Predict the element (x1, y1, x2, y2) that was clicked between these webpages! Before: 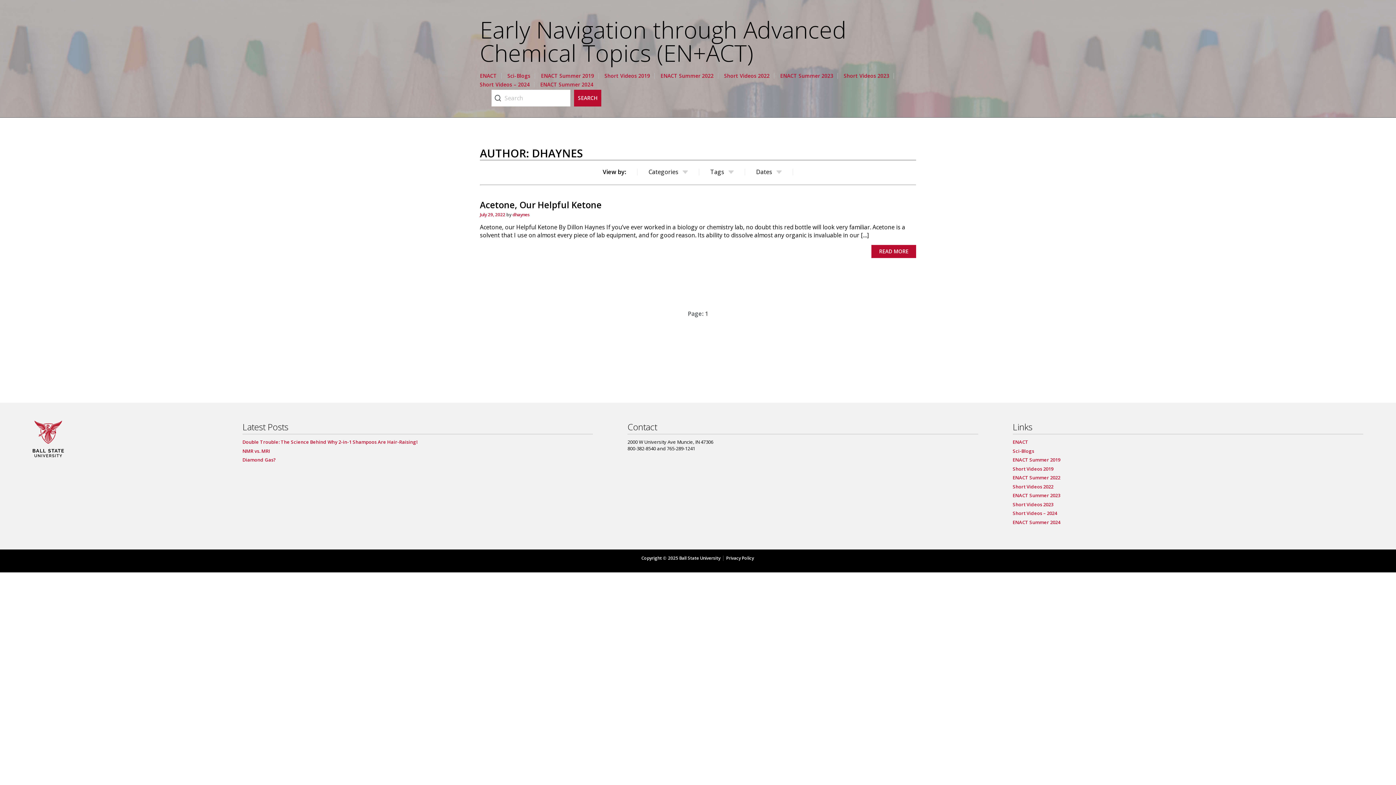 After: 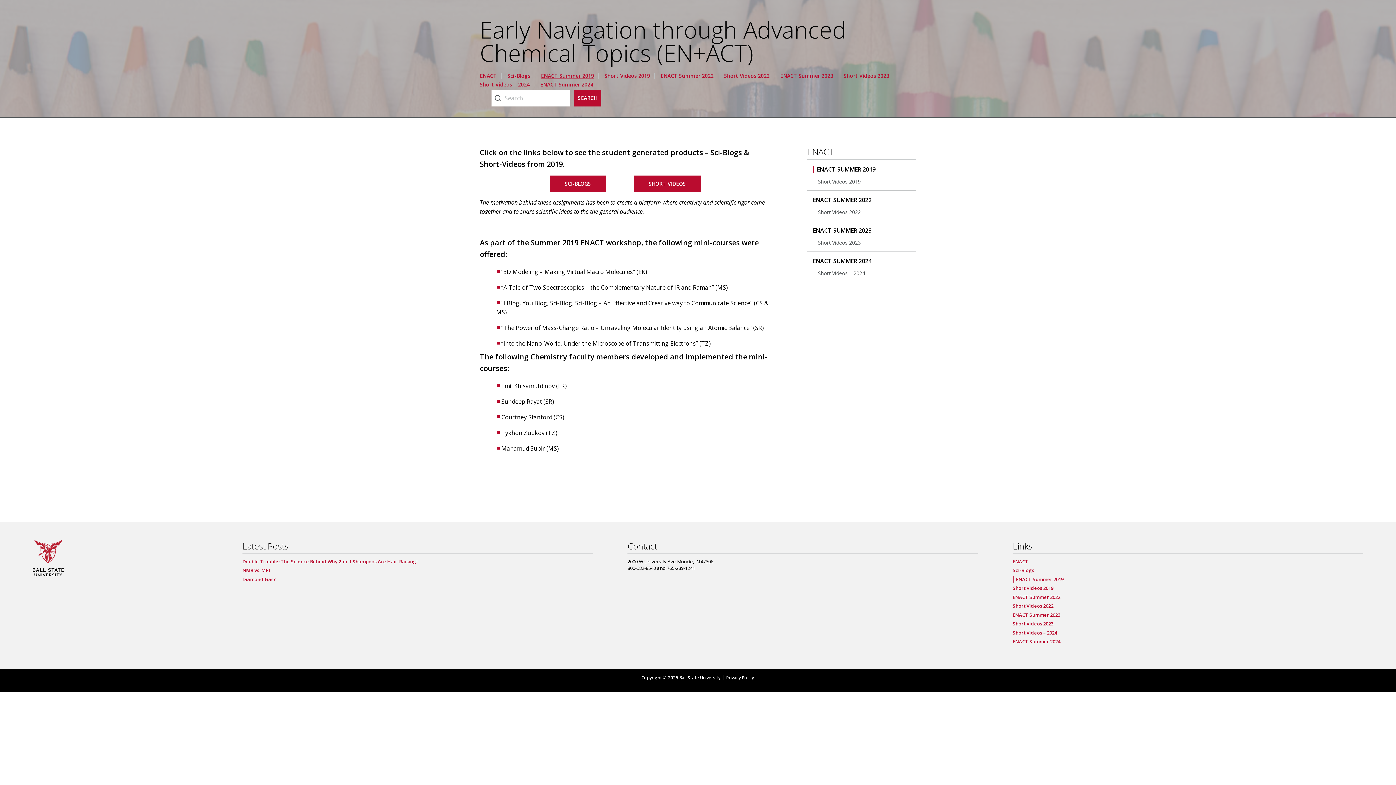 Action: label: ENACT Summer 2019 bbox: (541, 72, 594, 79)